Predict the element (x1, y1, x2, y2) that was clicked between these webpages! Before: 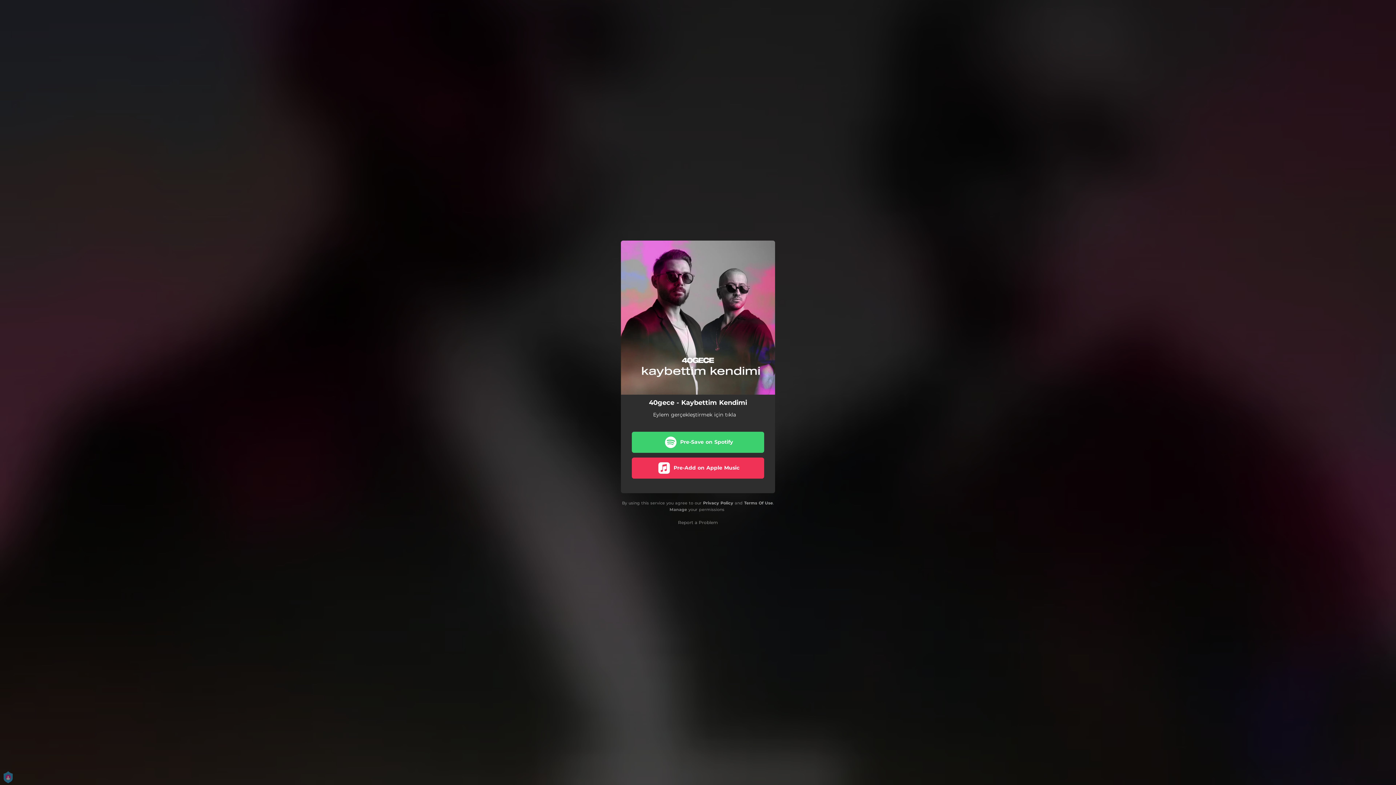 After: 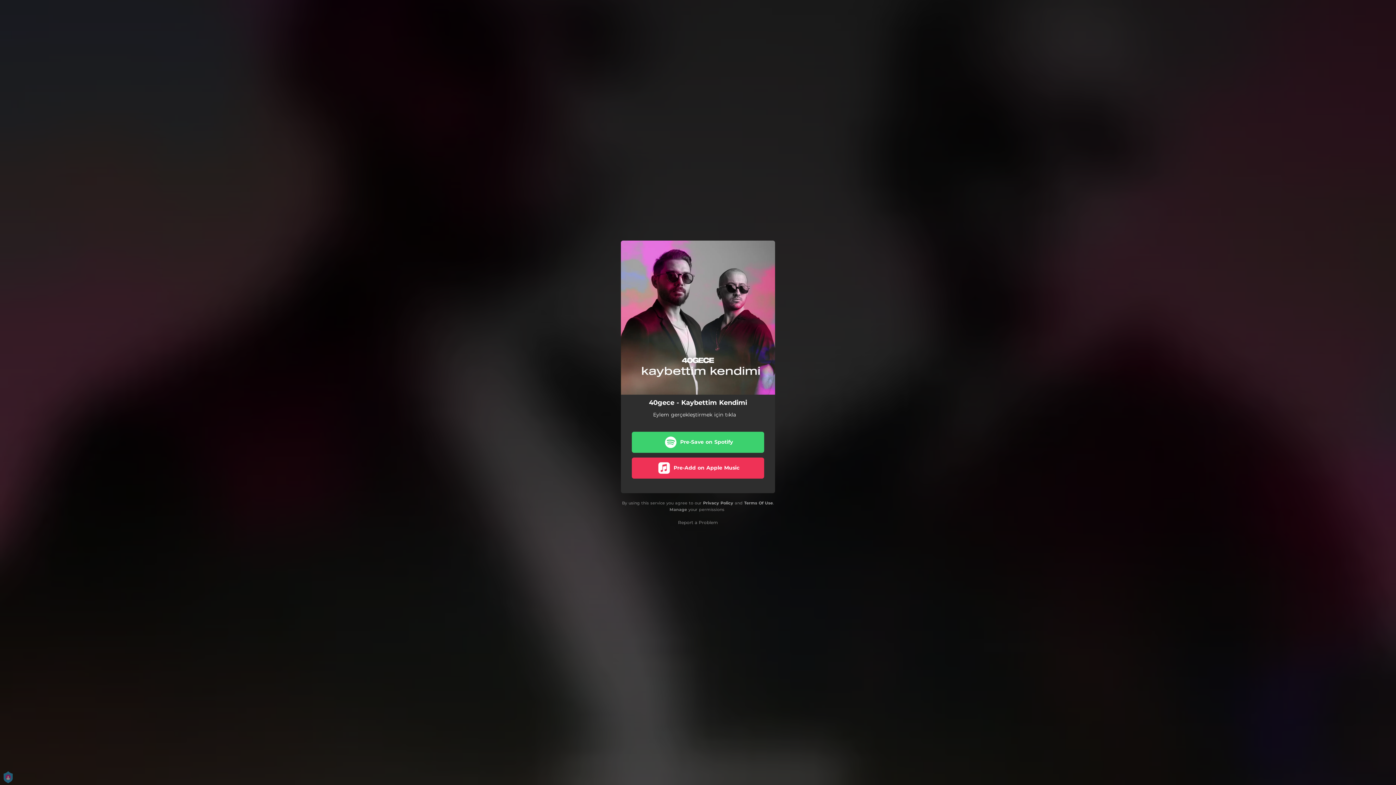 Action: label: Terms Of Use bbox: (744, 500, 773, 505)